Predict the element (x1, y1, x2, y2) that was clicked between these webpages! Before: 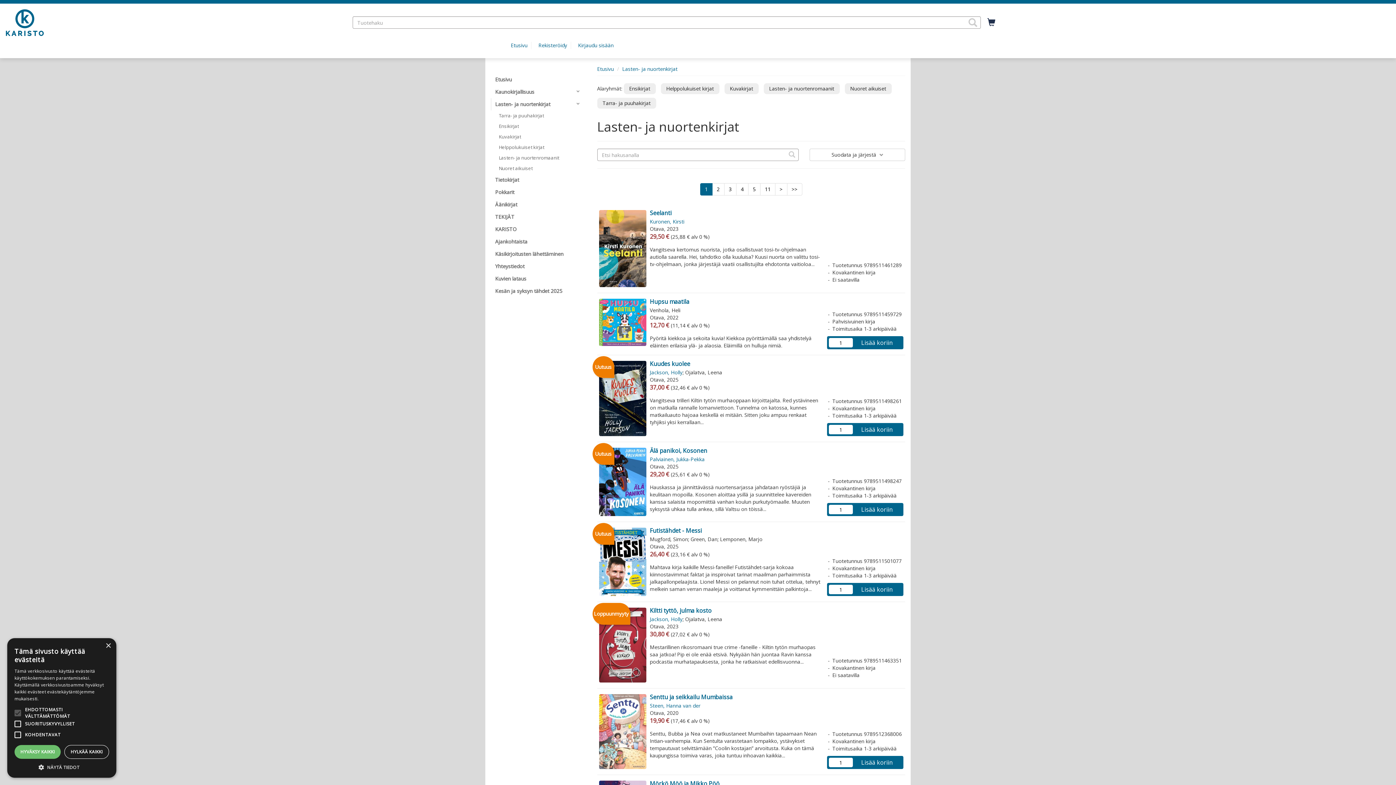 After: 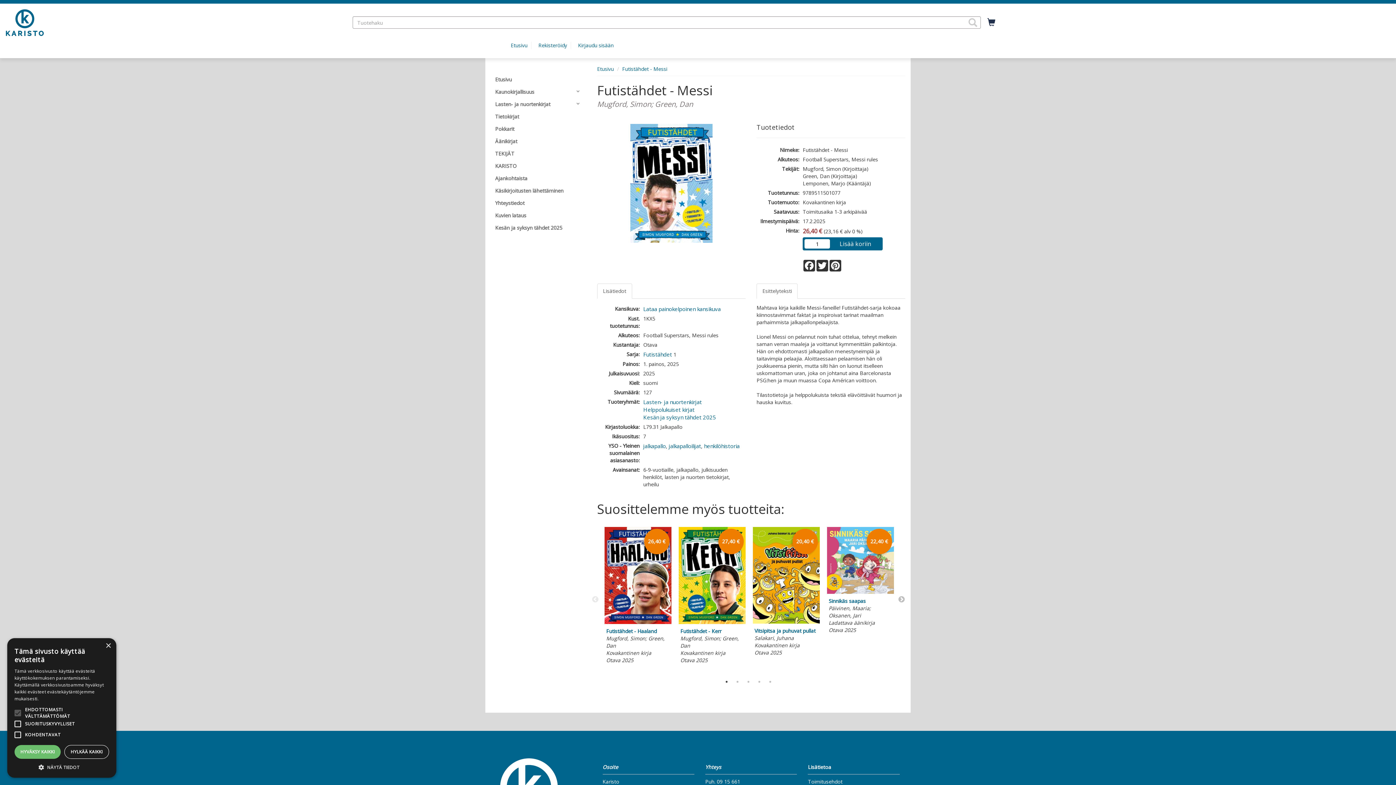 Action: bbox: (599, 528, 646, 596)